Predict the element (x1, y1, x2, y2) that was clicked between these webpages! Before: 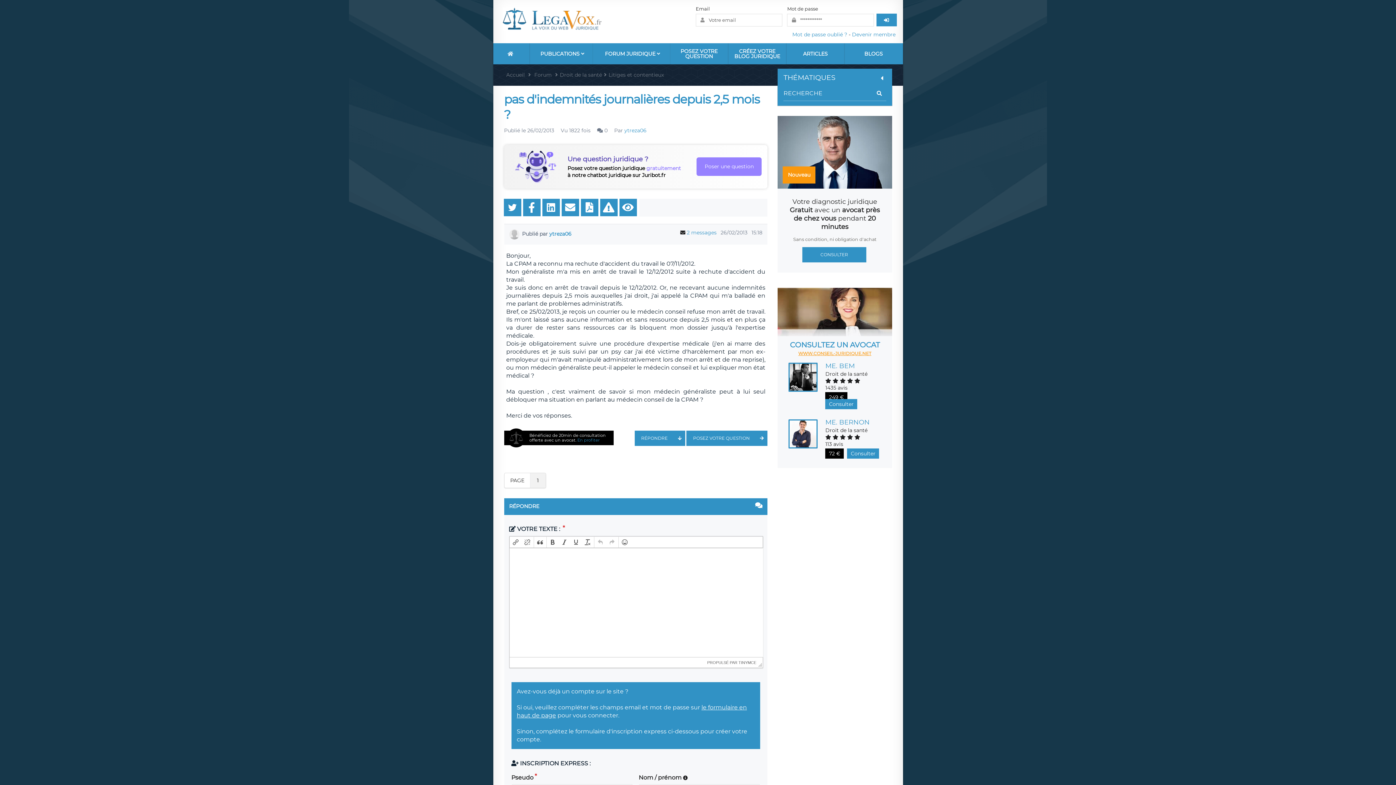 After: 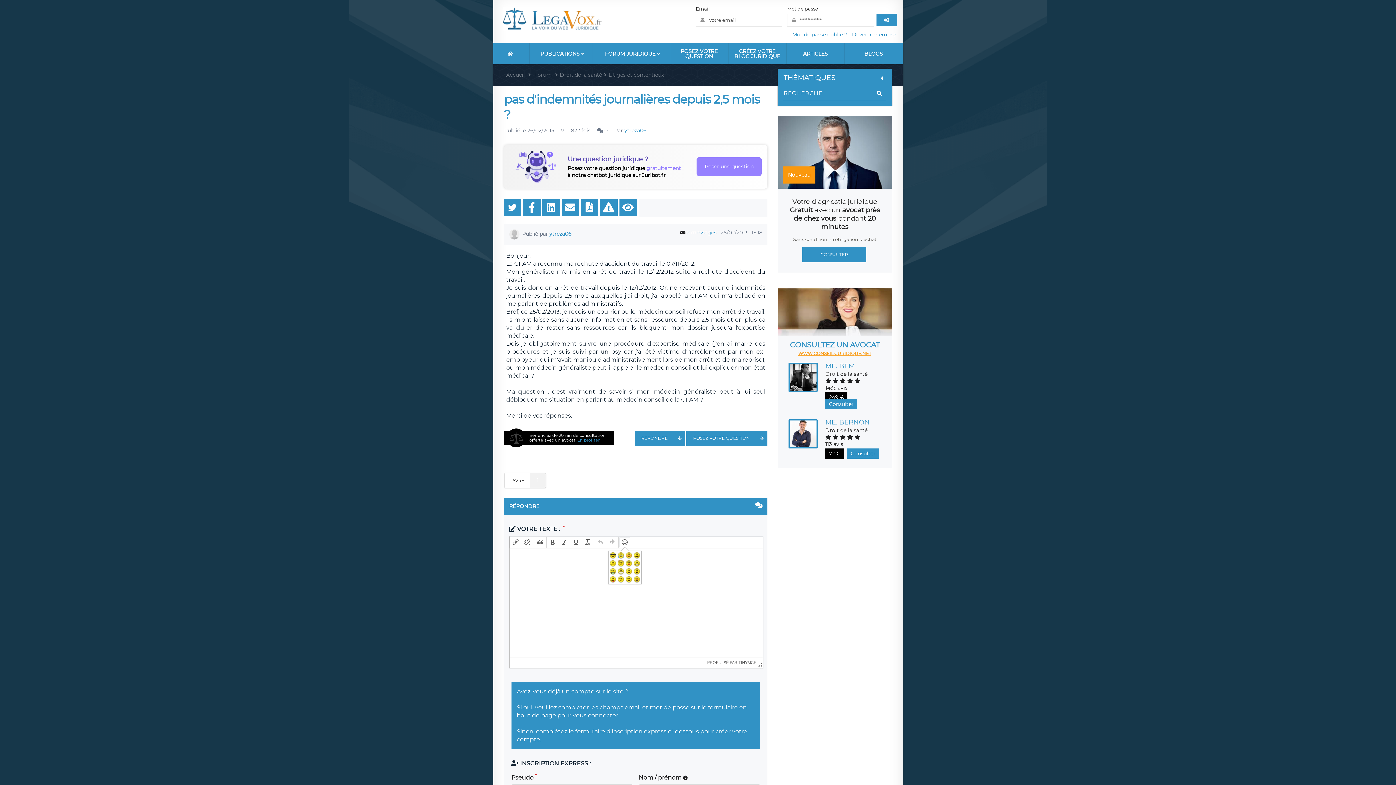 Action: bbox: (619, 538, 630, 546)